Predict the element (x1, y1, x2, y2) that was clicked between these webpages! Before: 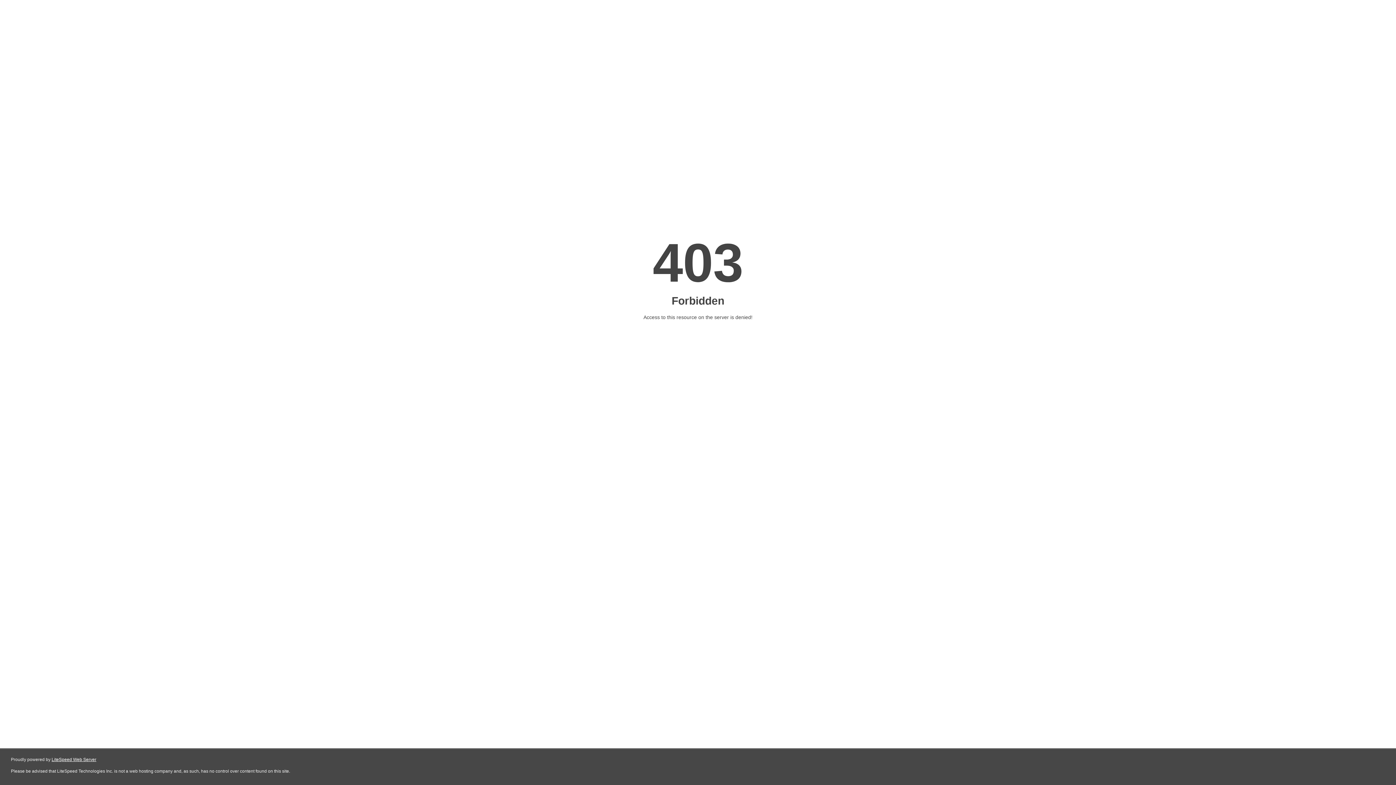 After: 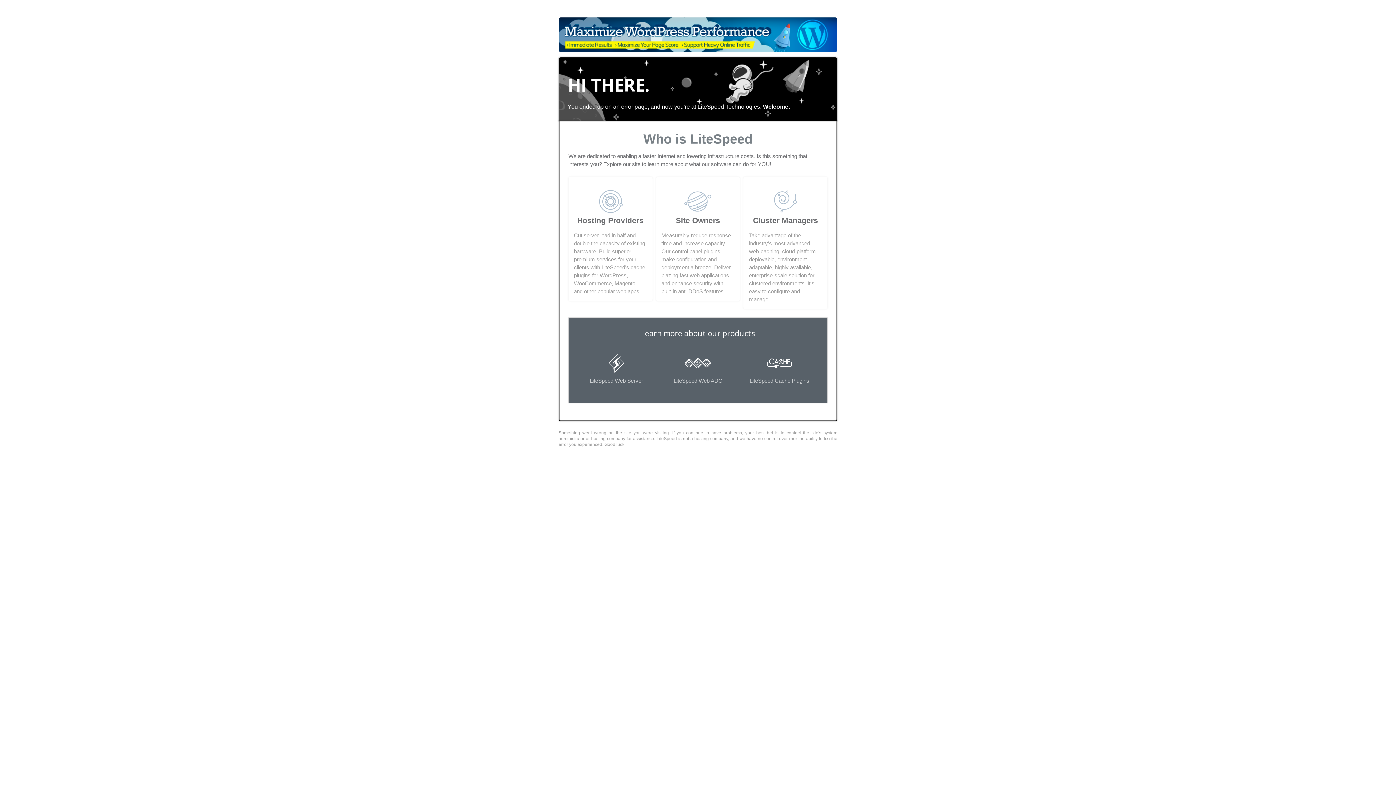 Action: label: LiteSpeed Web Server bbox: (51, 757, 96, 762)